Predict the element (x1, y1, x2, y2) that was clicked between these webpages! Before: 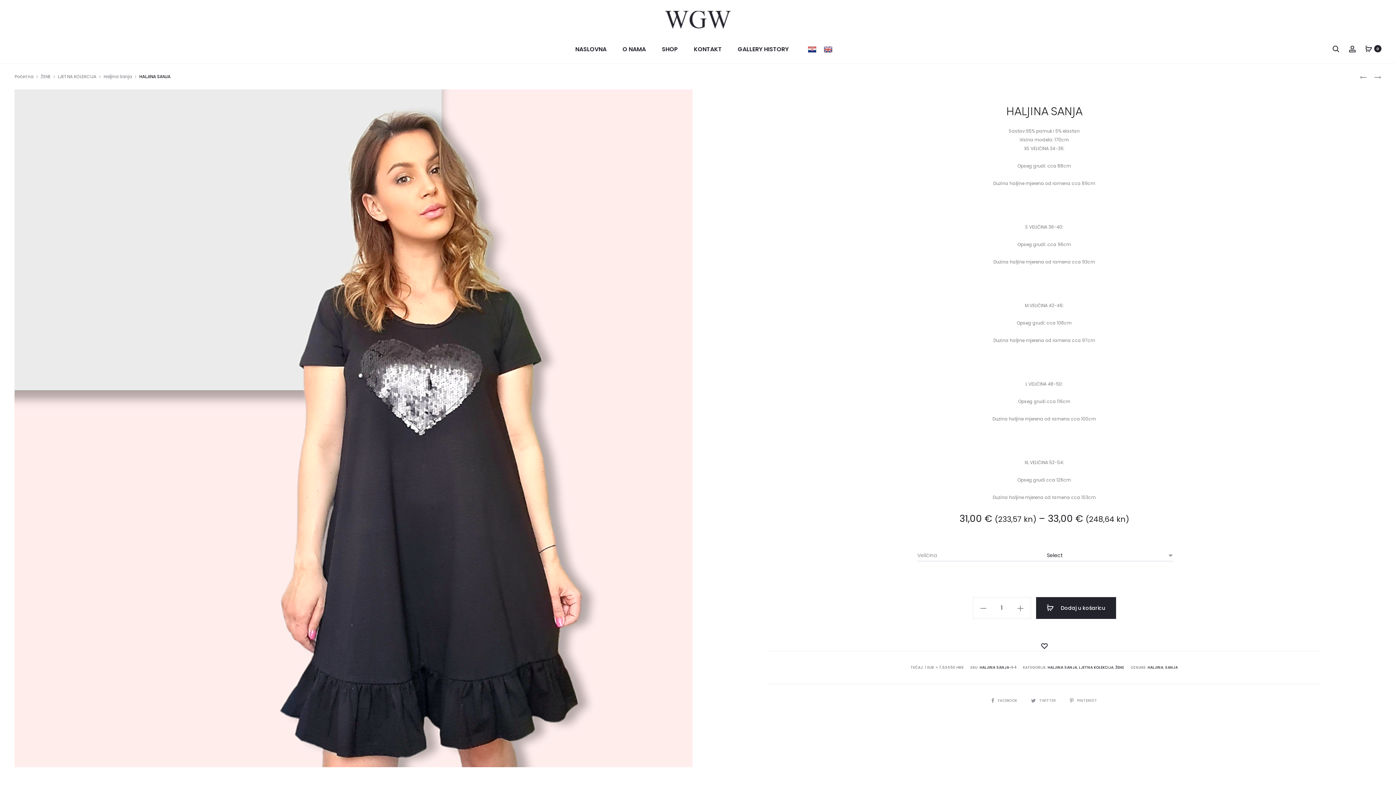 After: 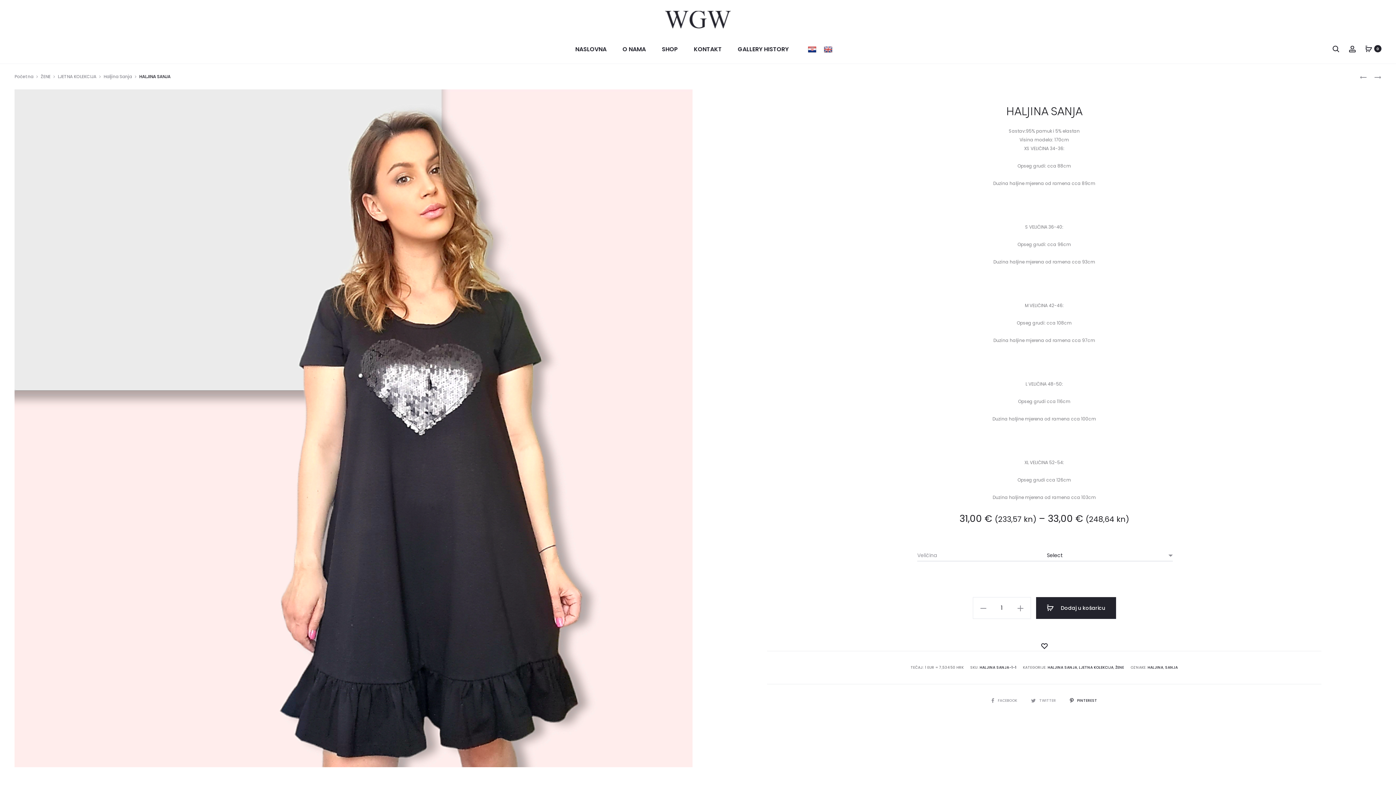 Action: bbox: (1070, 698, 1097, 703) label: PINTEREST